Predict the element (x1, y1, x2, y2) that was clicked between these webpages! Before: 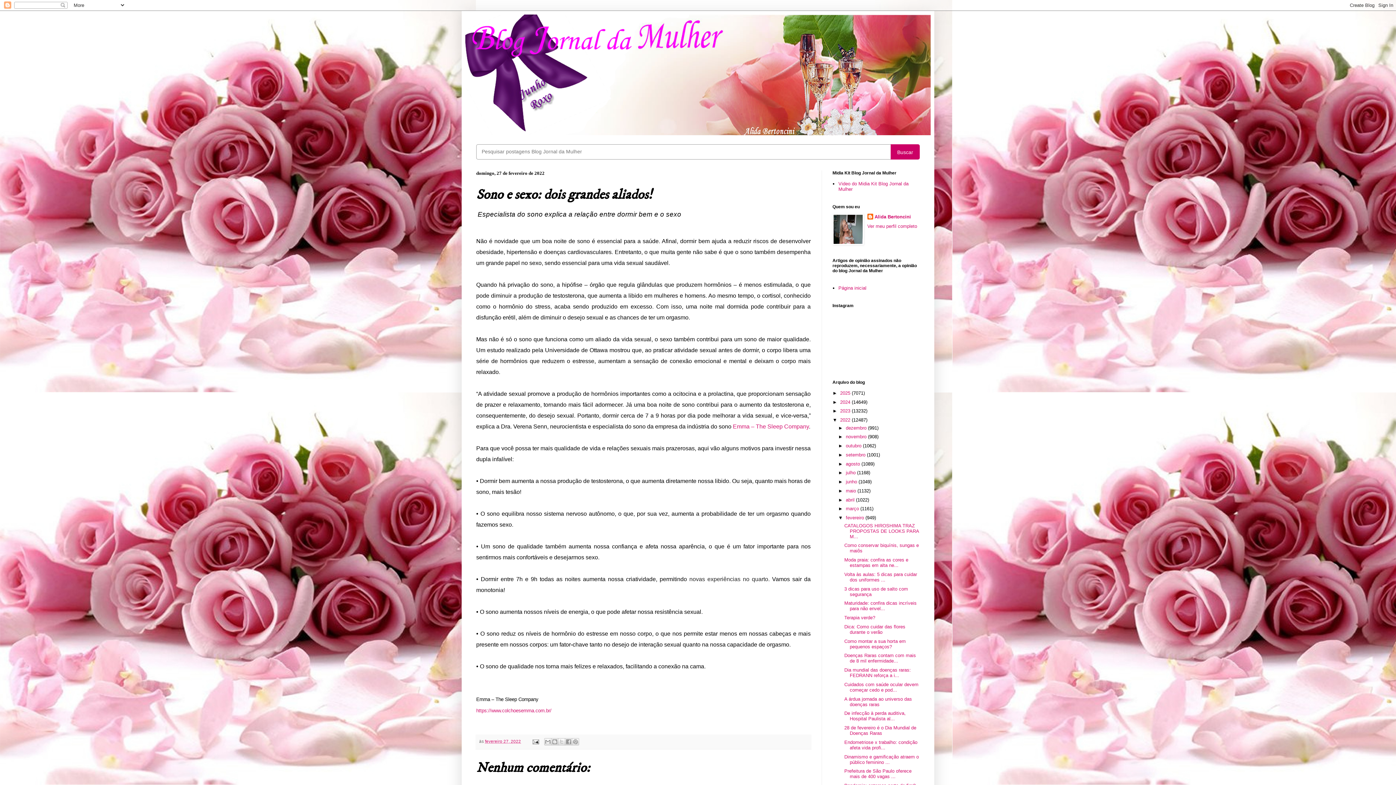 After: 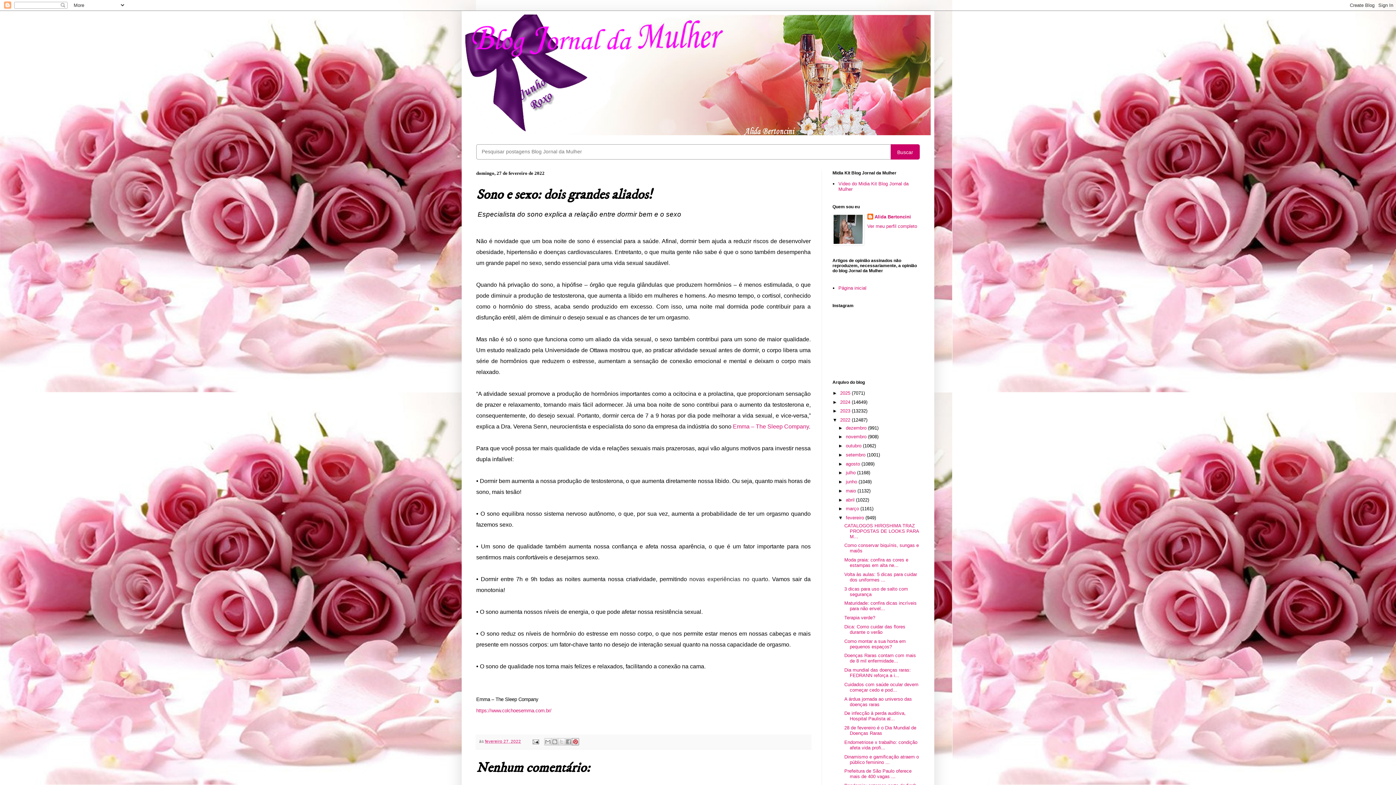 Action: label: Compartilhar com o Pinterest bbox: (571, 738, 579, 745)